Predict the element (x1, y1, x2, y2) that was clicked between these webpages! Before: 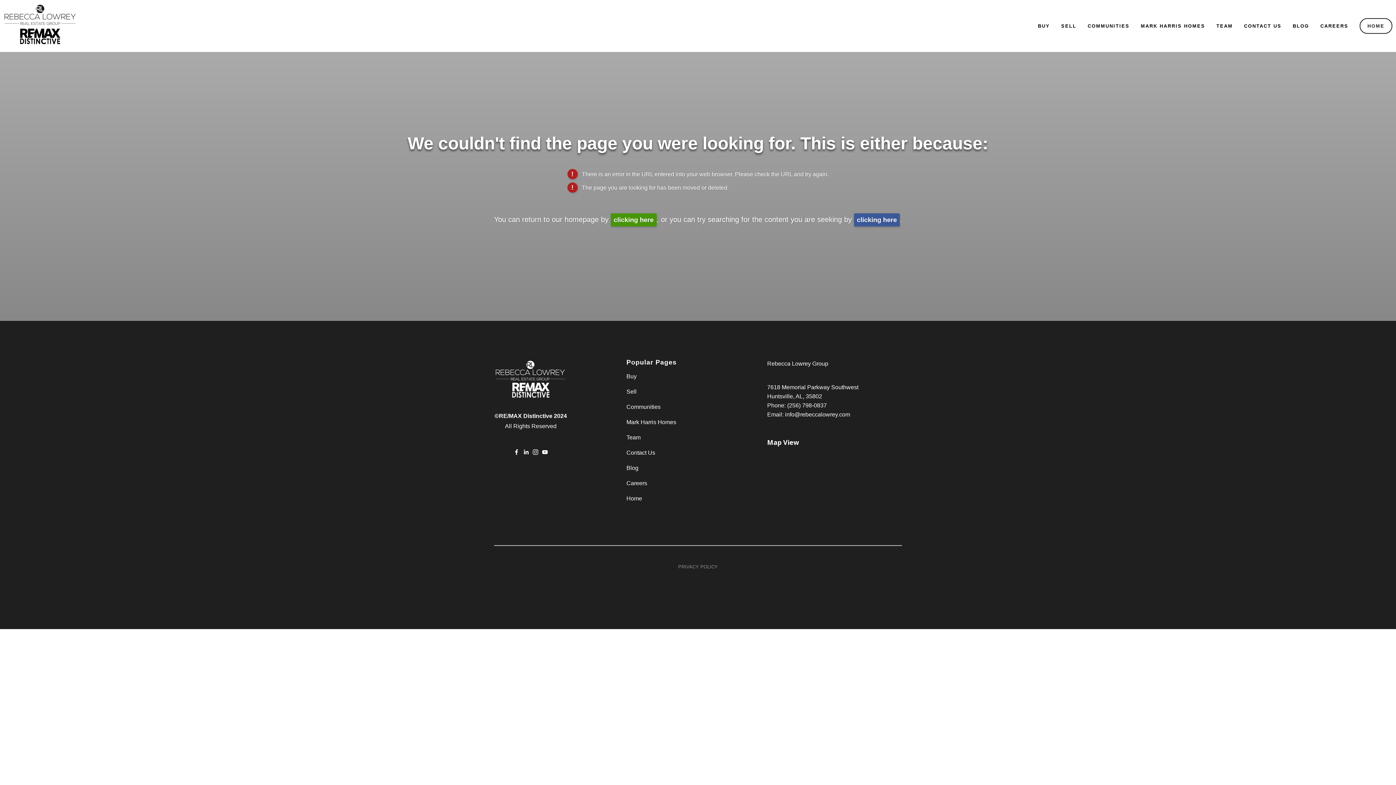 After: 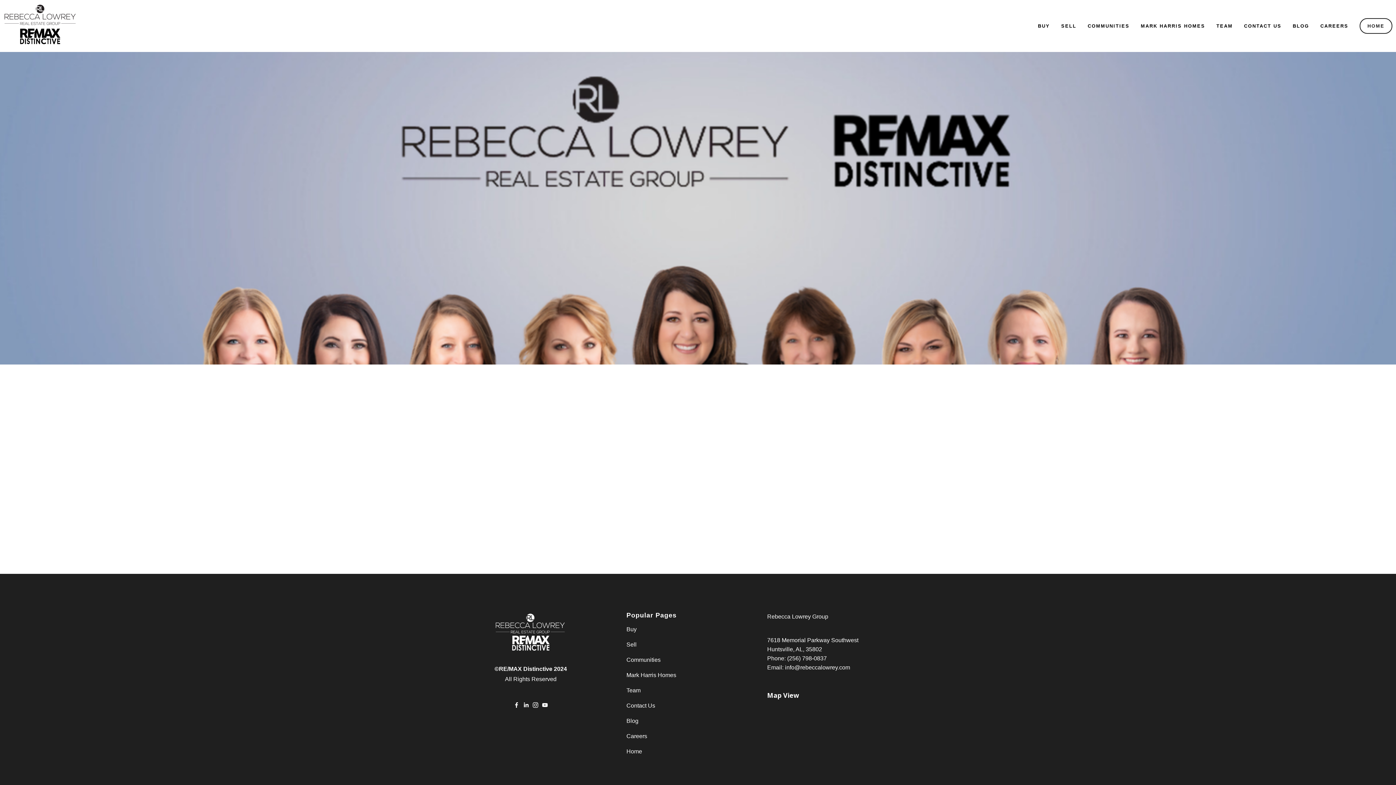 Action: bbox: (626, 434, 640, 440) label: Team